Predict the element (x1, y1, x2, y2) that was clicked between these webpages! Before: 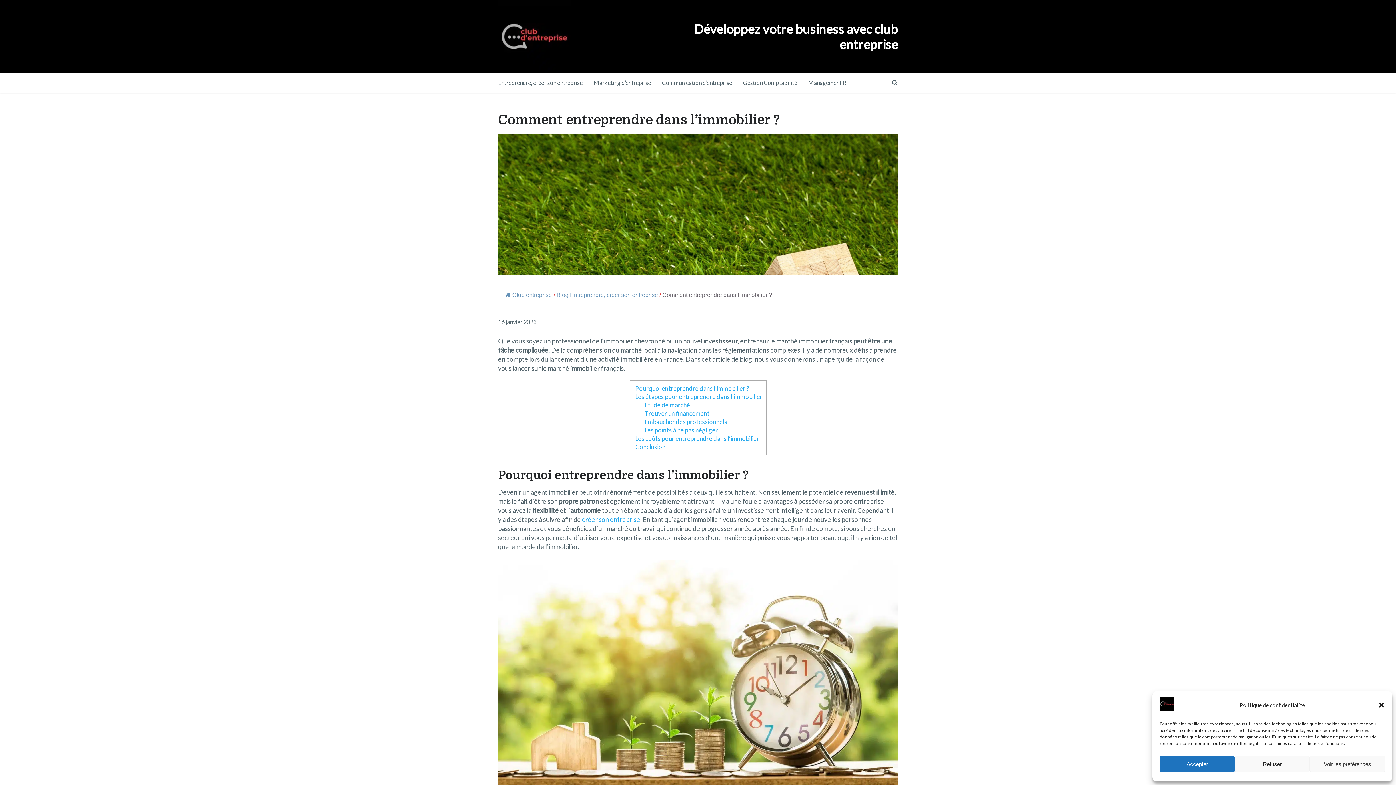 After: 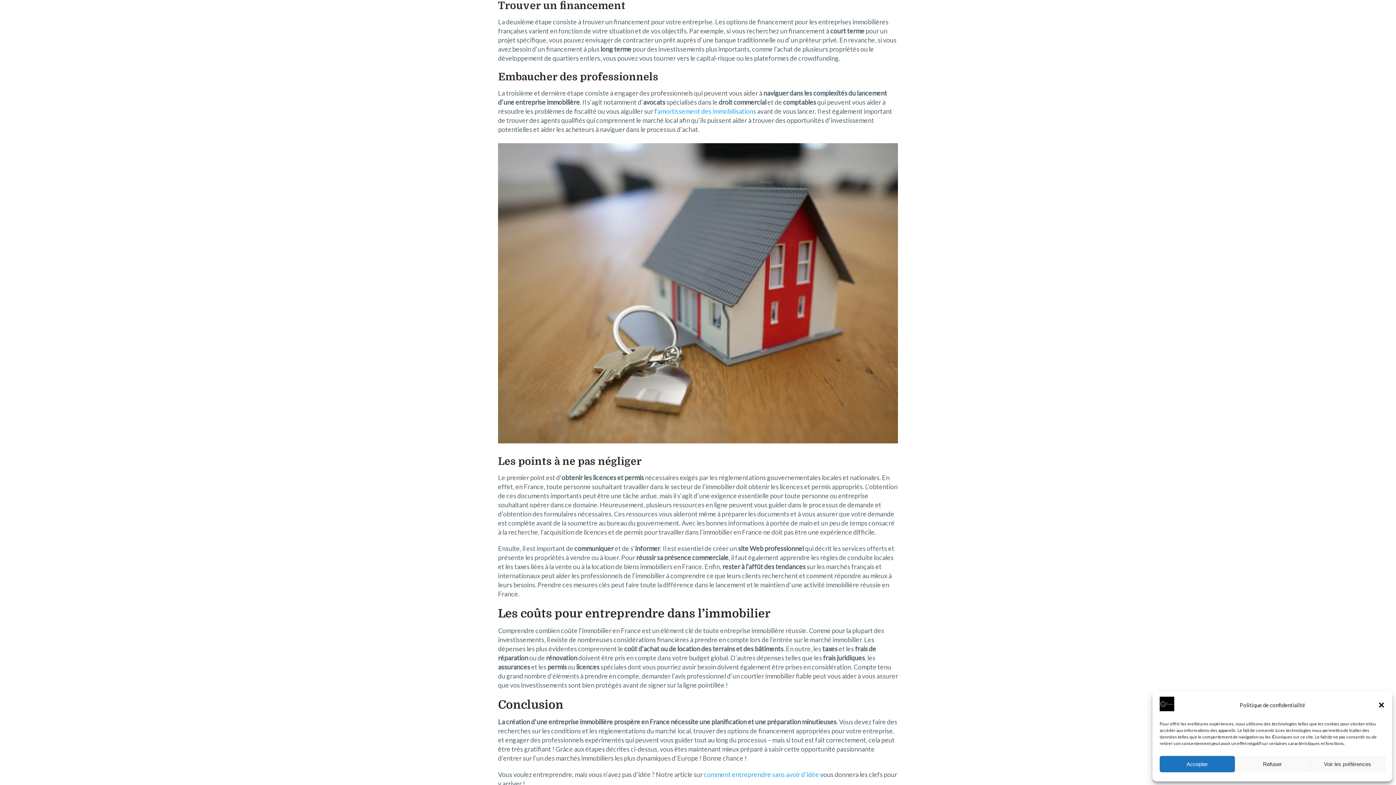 Action: bbox: (642, 409, 709, 417) label: Trouver un financement